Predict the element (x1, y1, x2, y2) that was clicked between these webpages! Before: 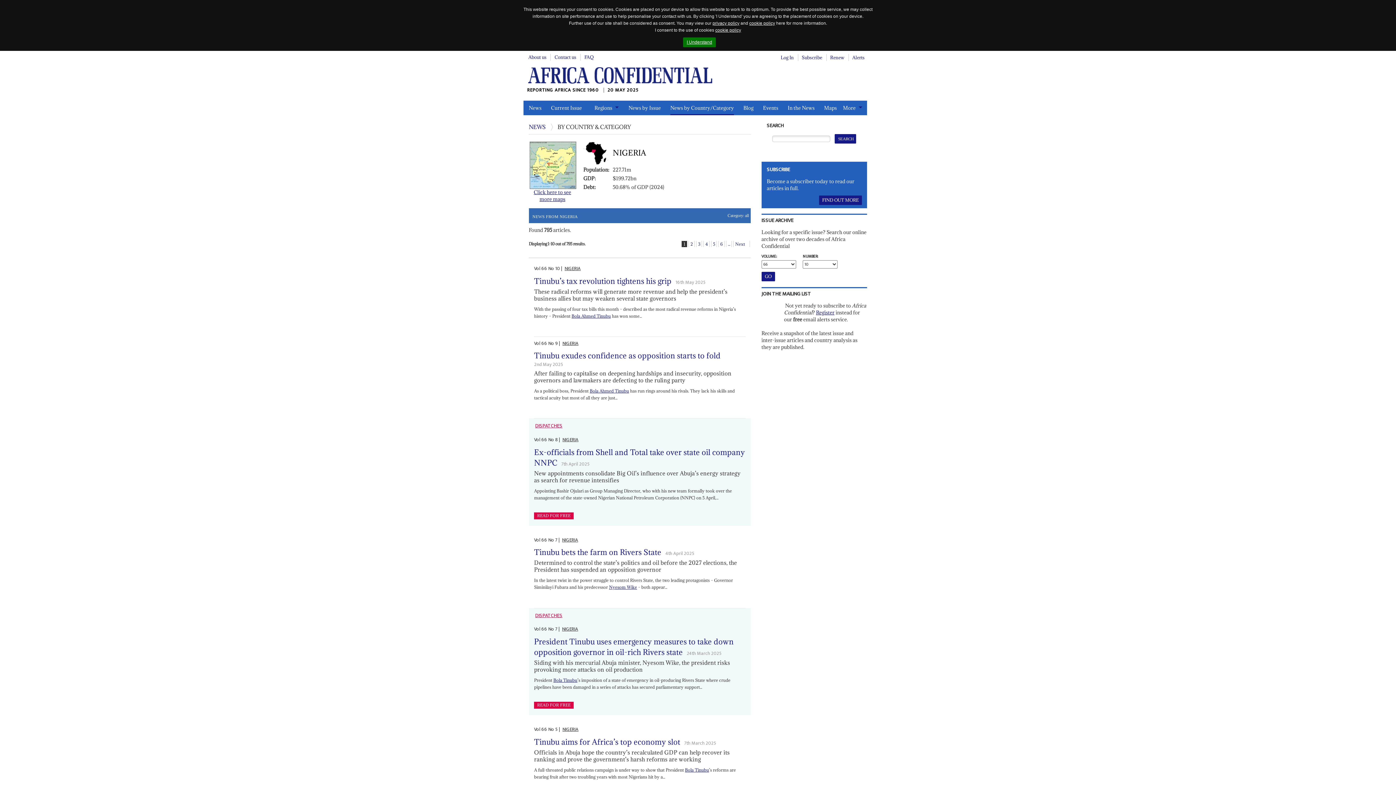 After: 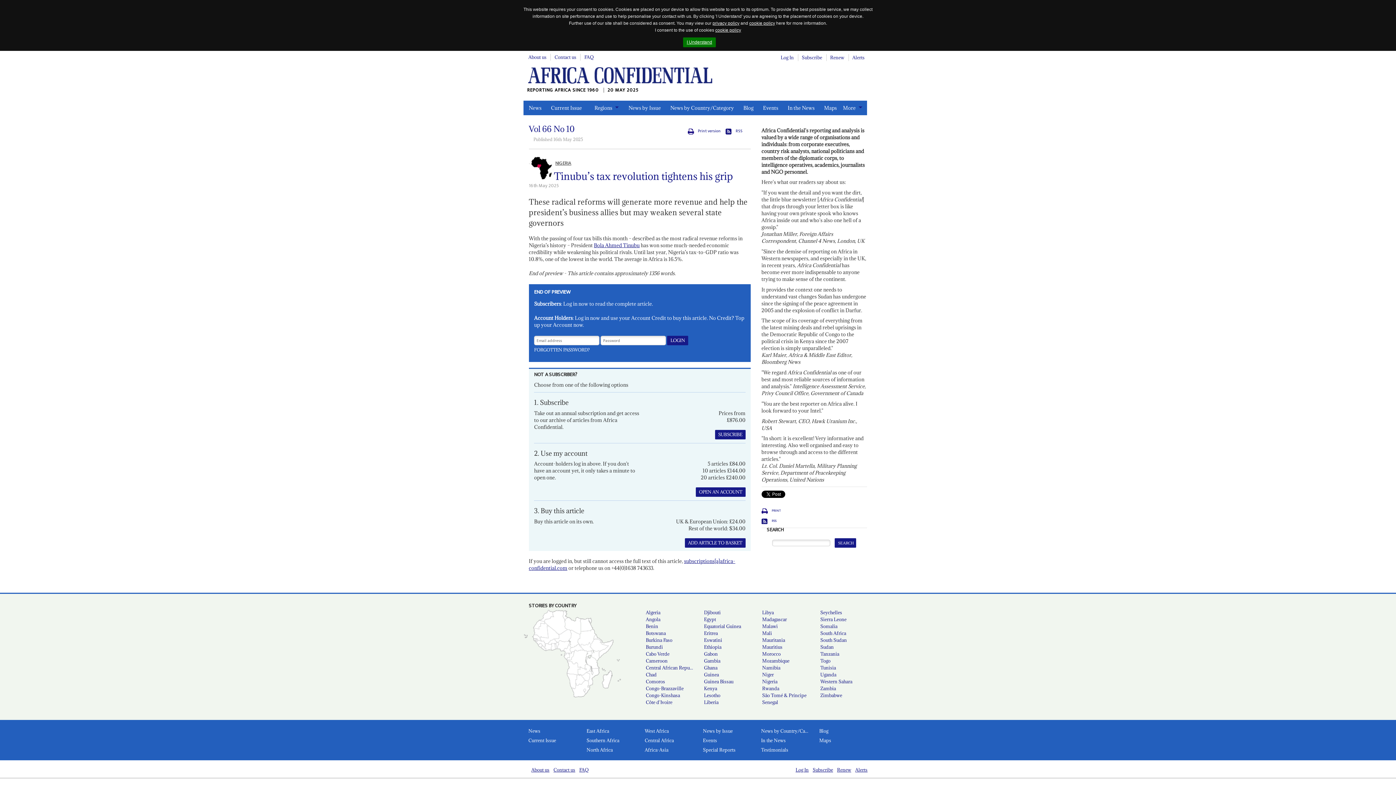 Action: bbox: (534, 276, 671, 286) label: Tinubu’s tax revolution tightens his grip